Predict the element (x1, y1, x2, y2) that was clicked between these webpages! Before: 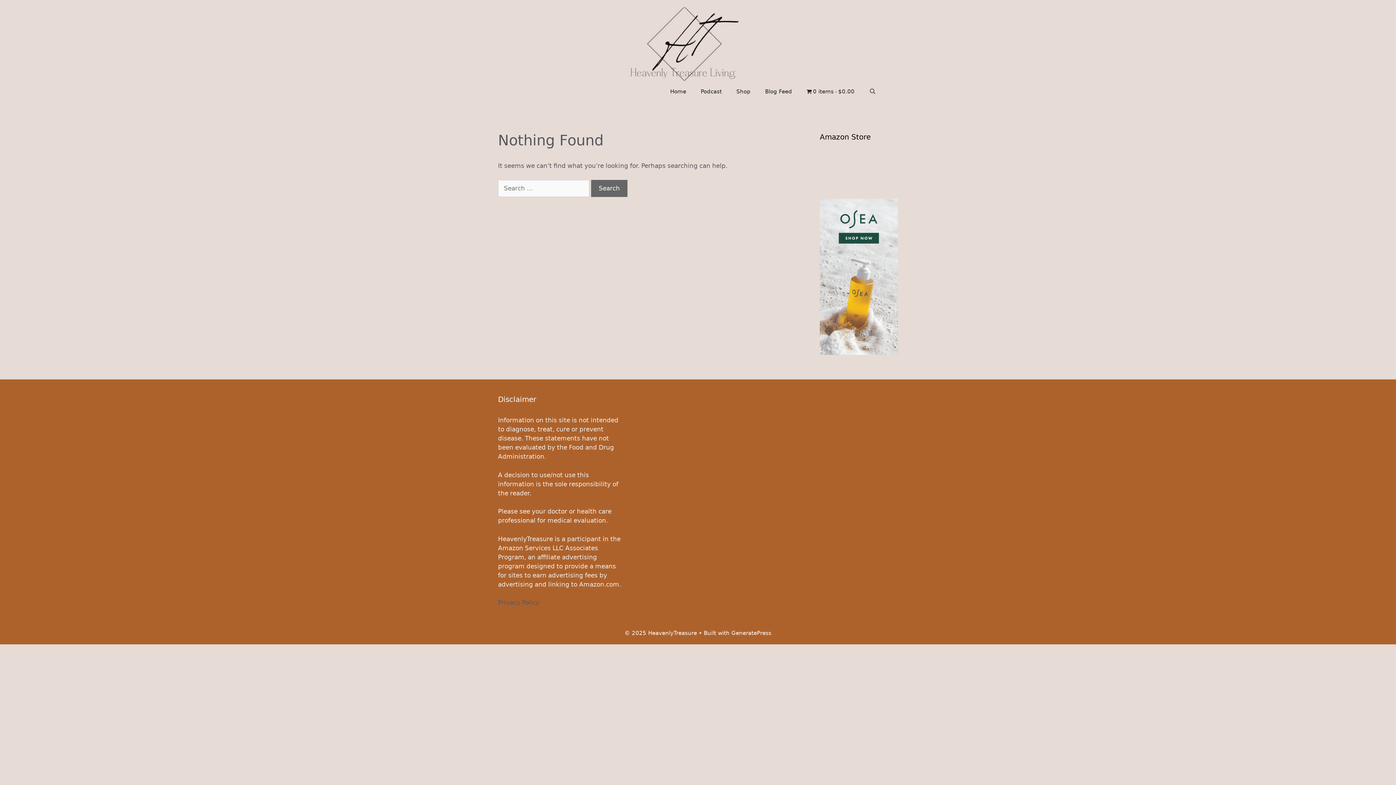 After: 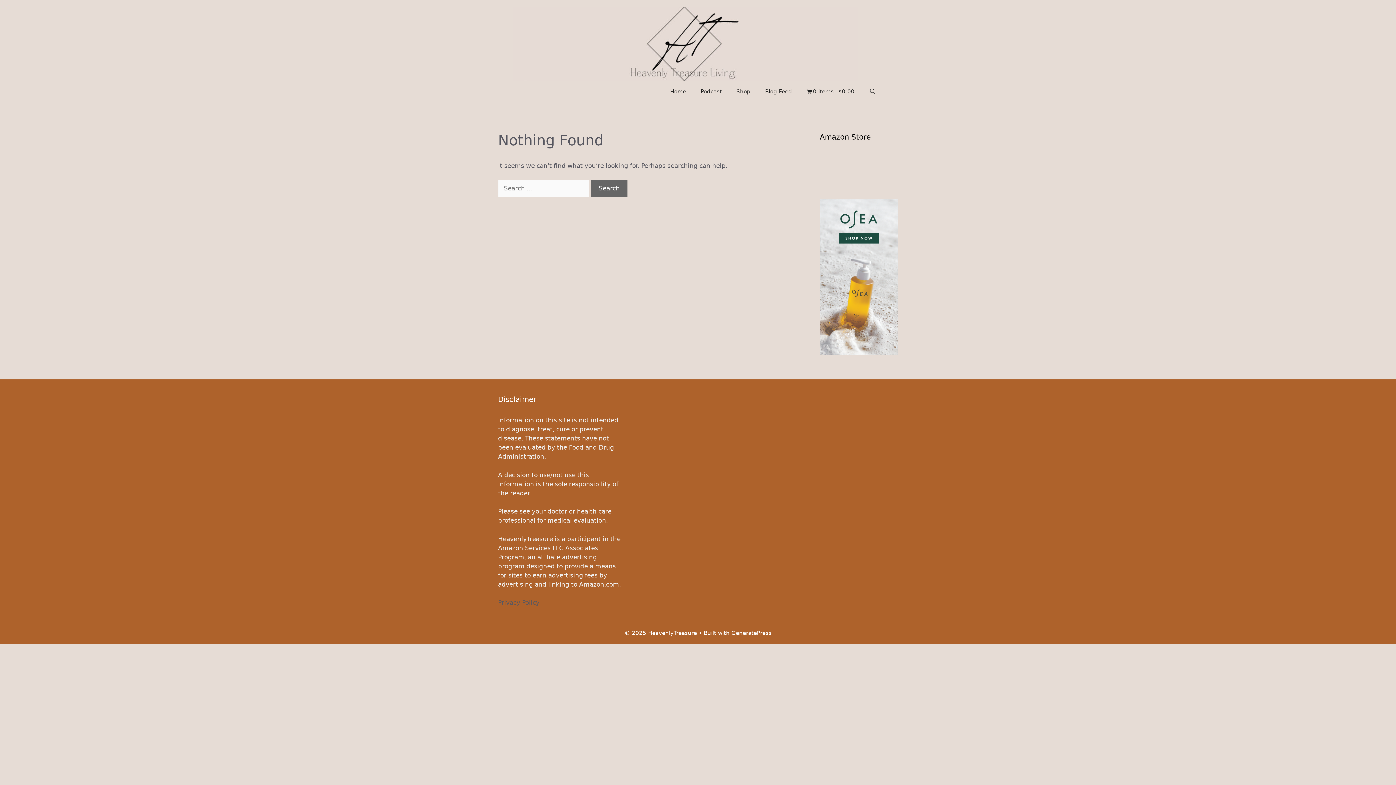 Action: bbox: (820, 349, 898, 356)